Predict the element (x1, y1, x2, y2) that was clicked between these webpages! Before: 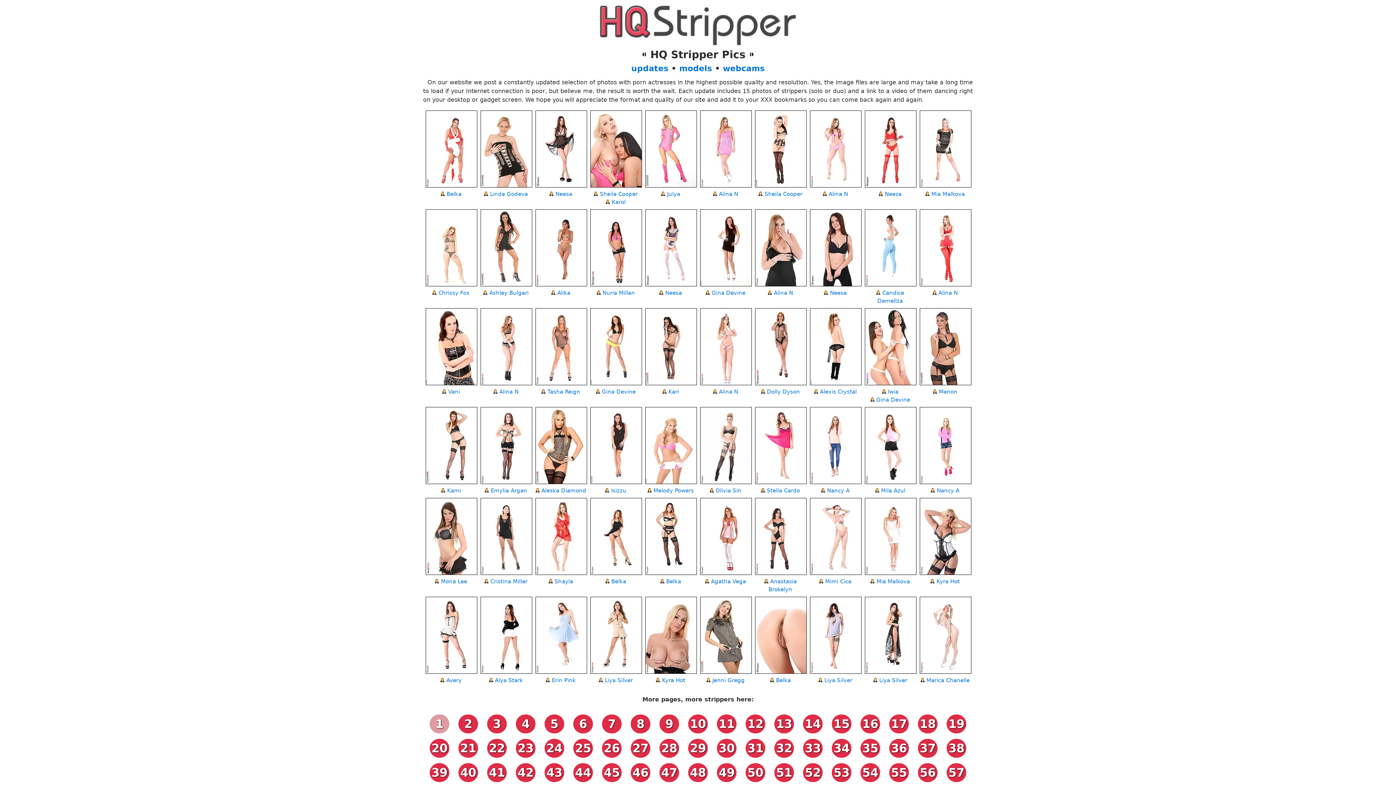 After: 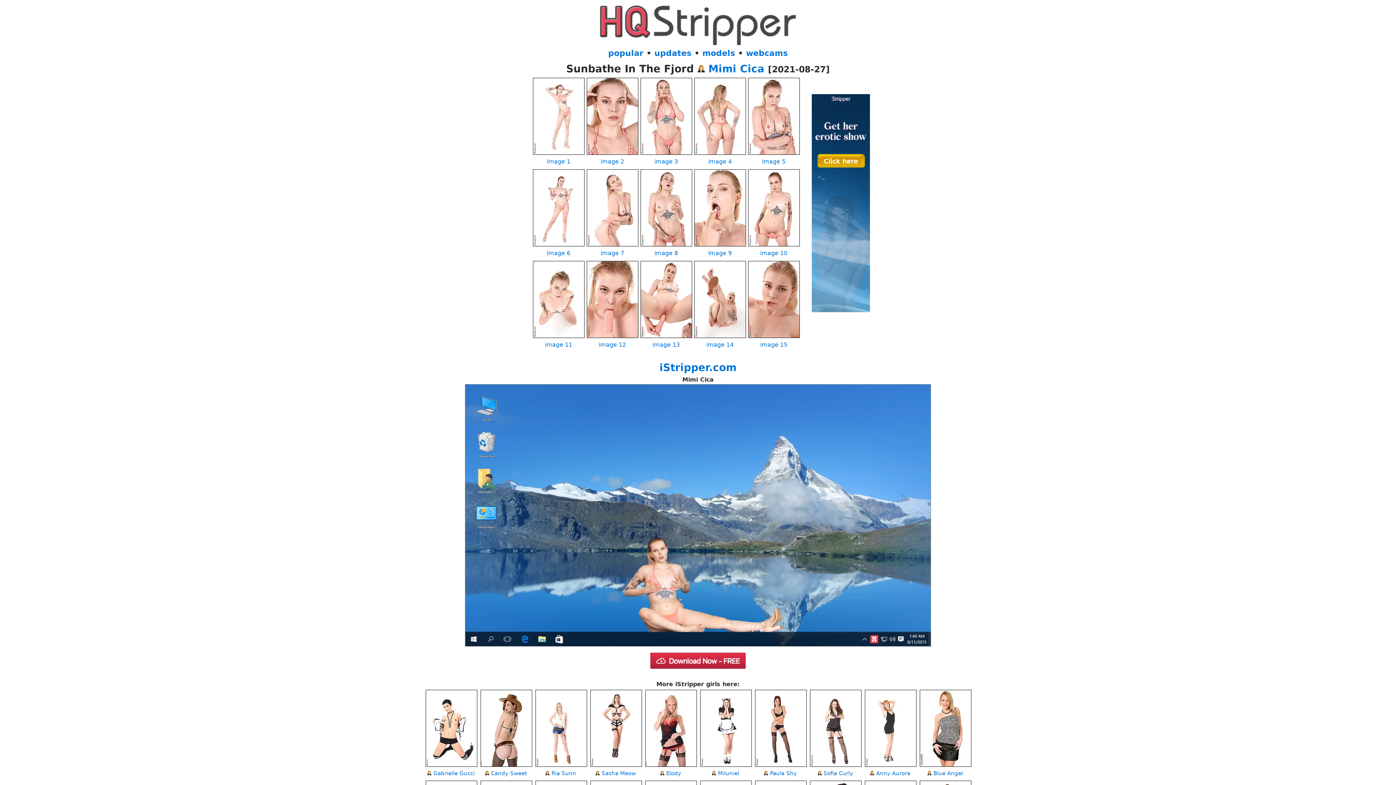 Action: bbox: (810, 569, 861, 576)